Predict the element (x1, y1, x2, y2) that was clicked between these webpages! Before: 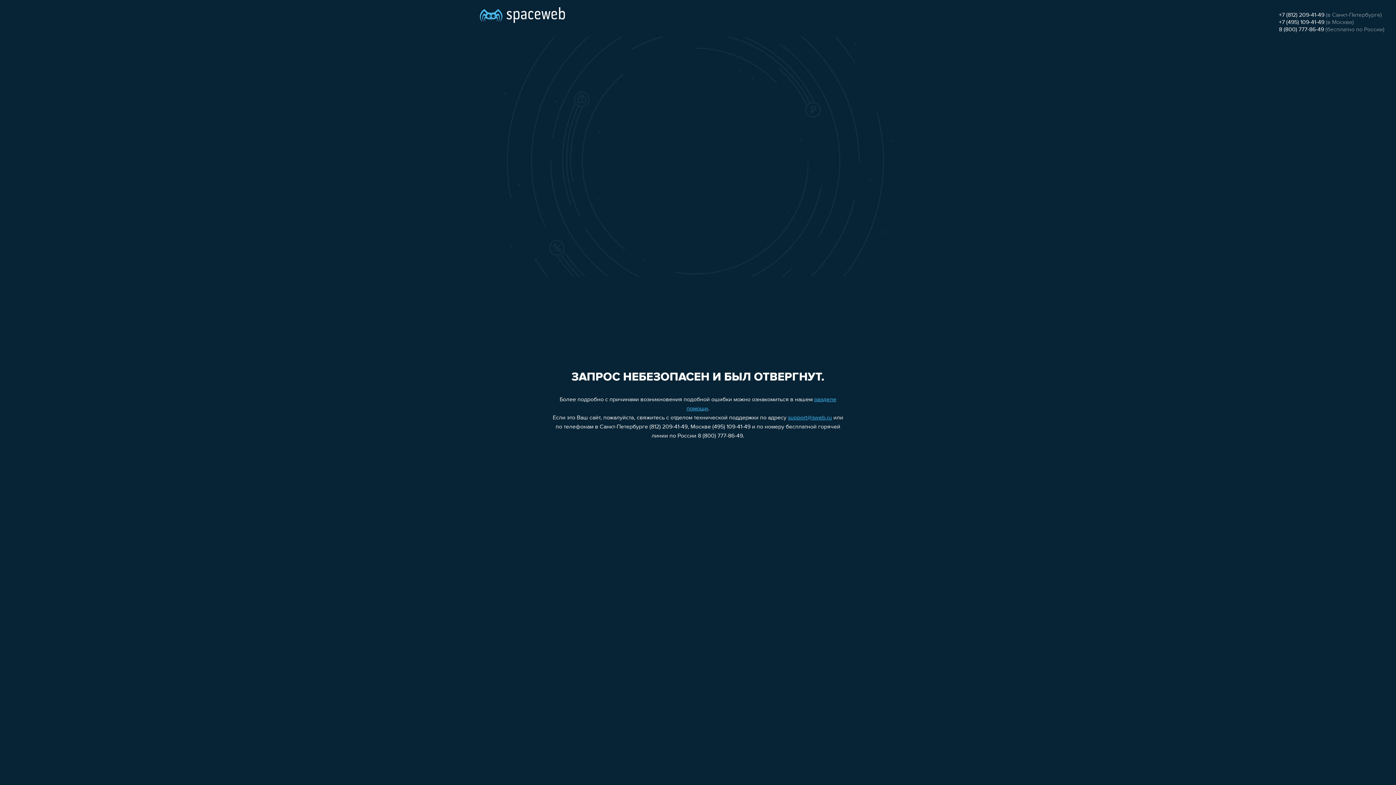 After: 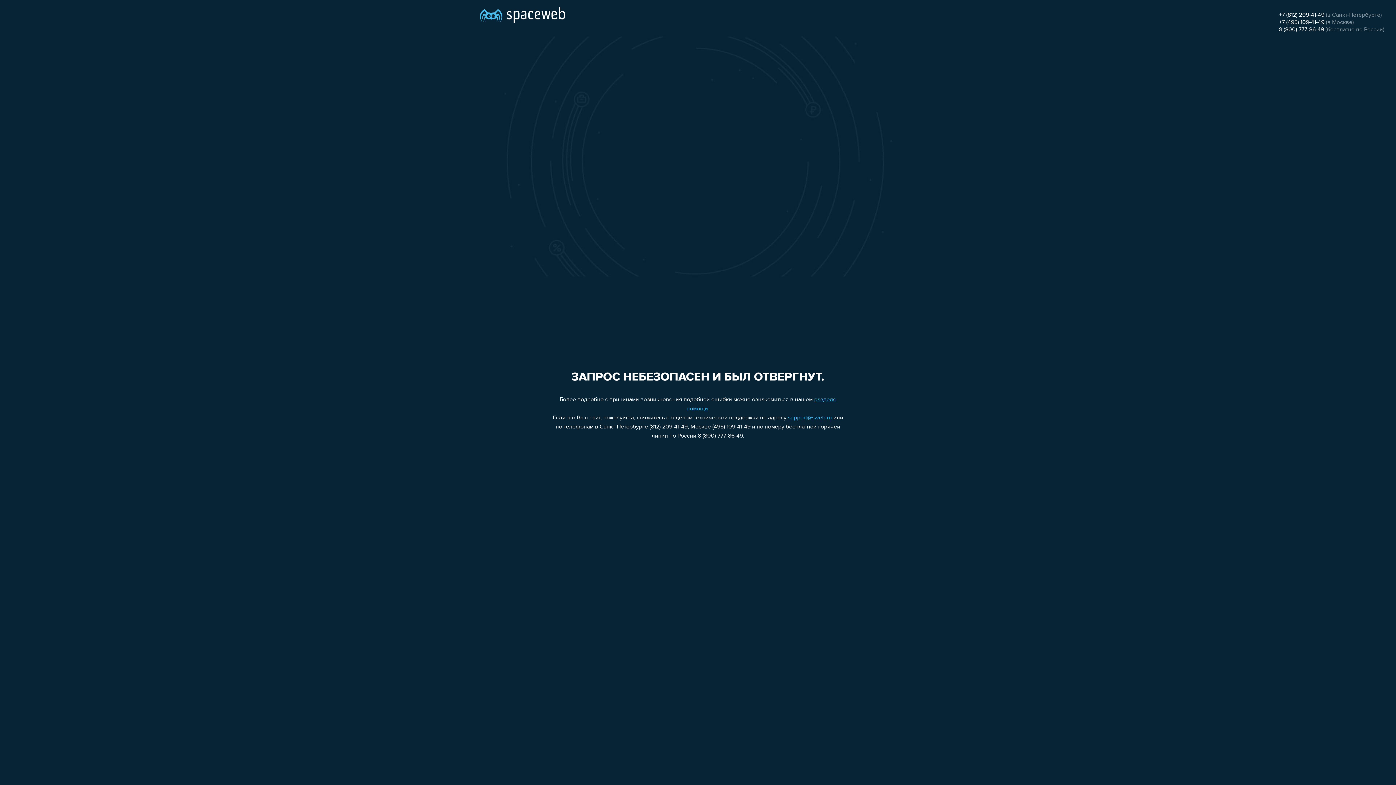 Action: bbox: (1279, 19, 1324, 25) label: +7 (495) 109-41-49